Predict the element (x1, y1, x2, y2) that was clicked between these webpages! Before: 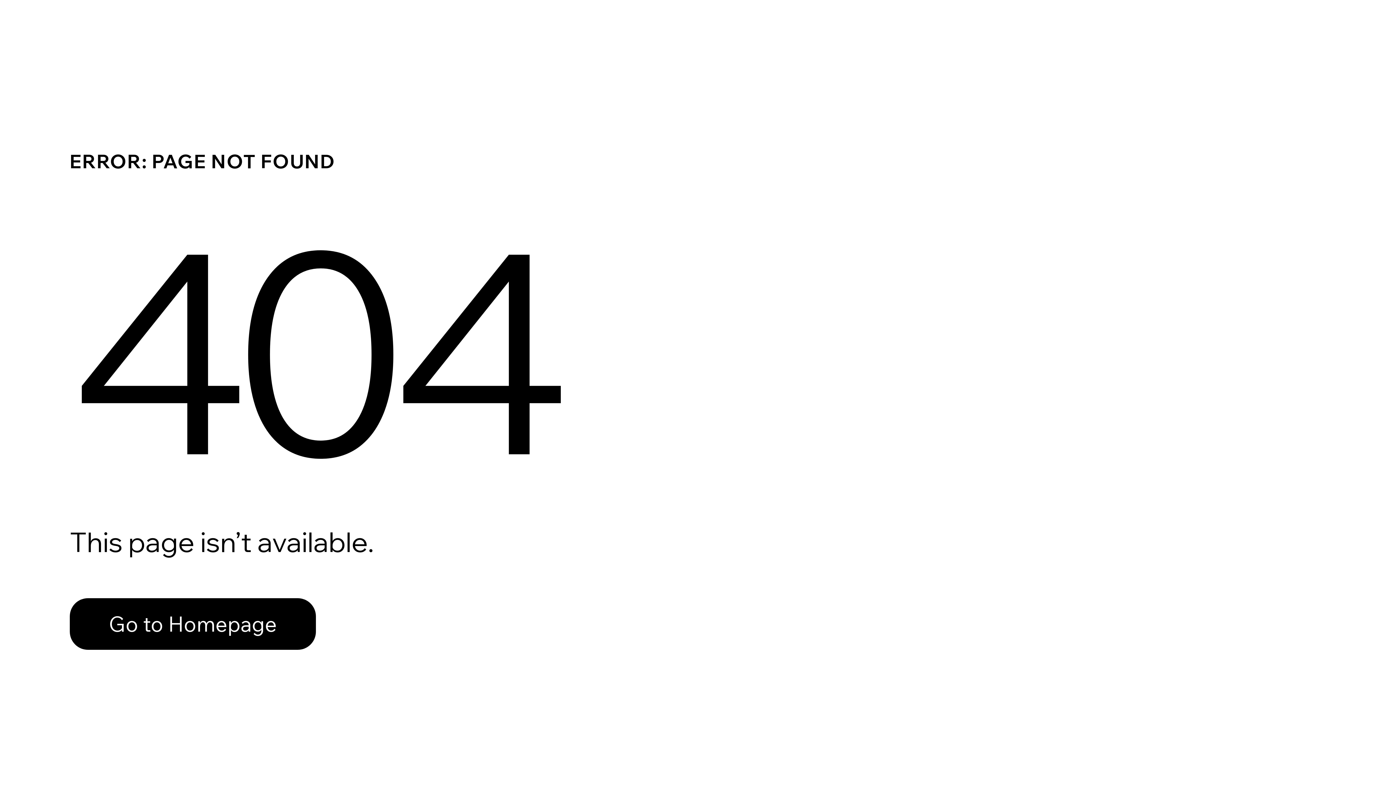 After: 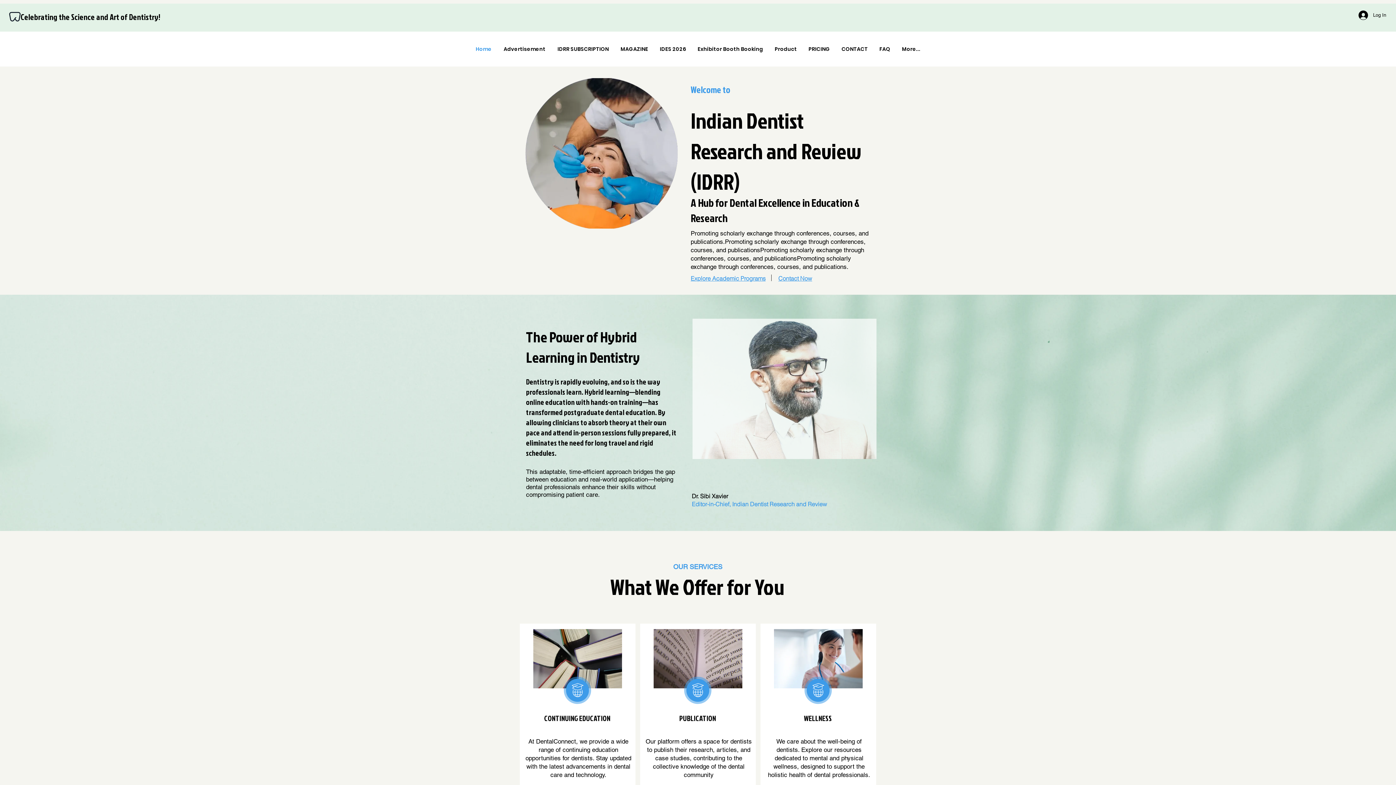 Action: label: Go to Homepage bbox: (69, 582, 768, 659)